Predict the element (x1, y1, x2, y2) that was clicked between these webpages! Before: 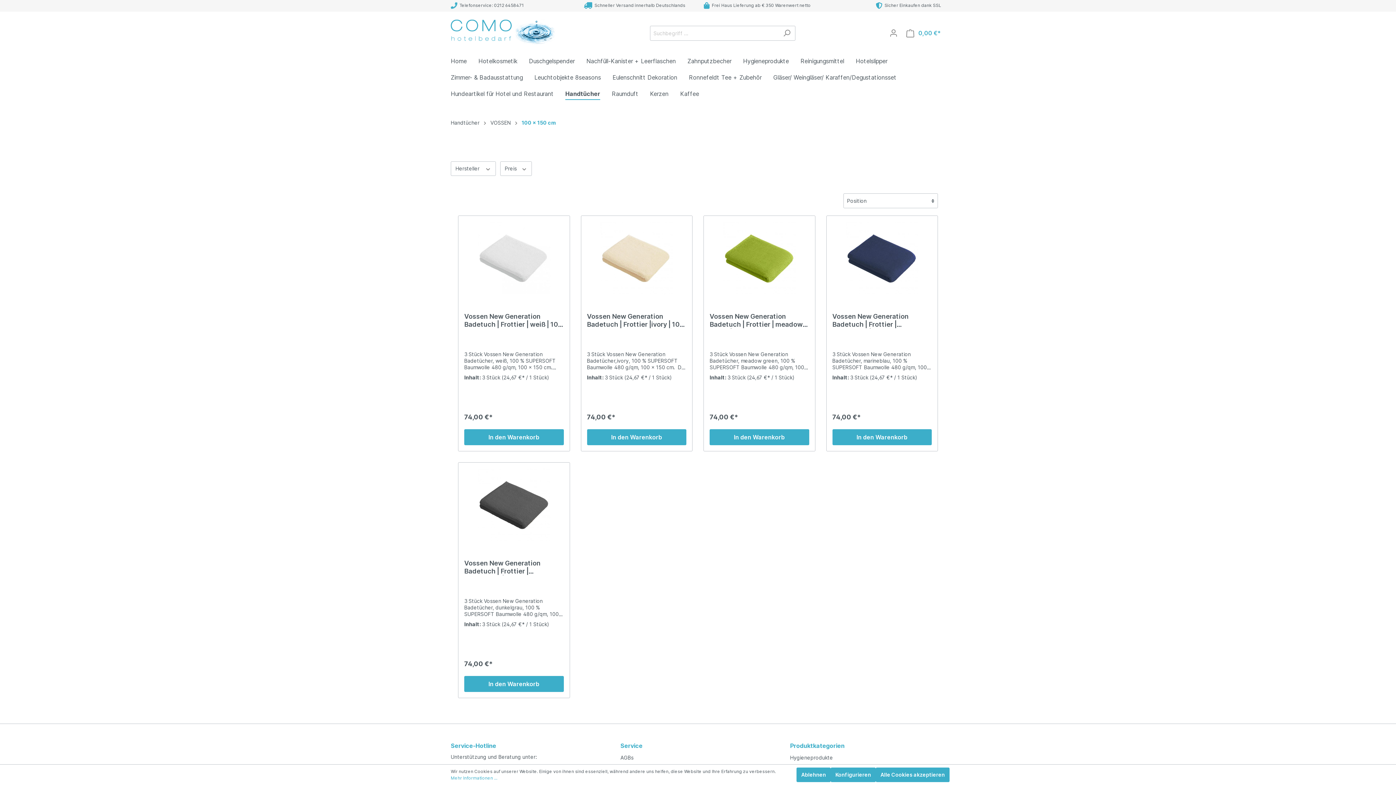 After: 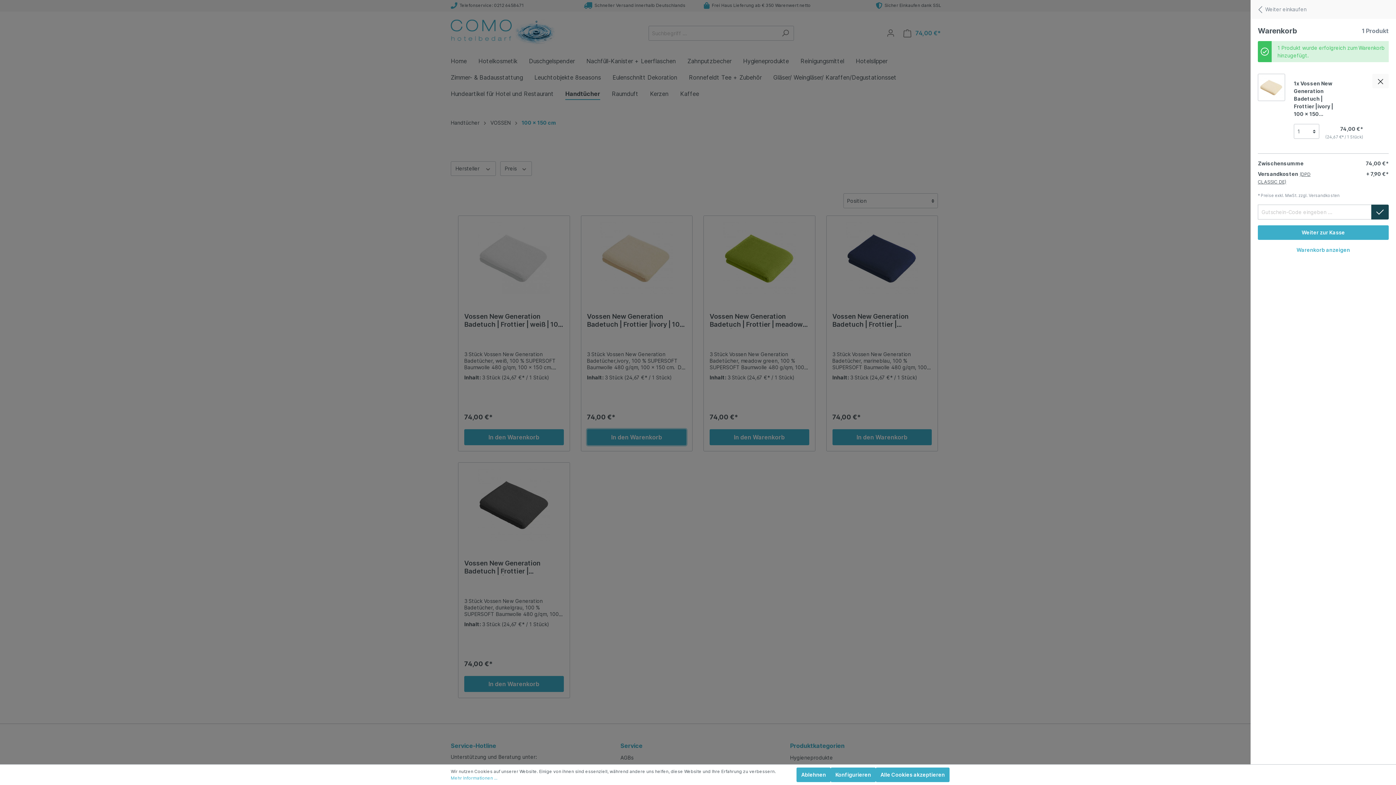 Action: bbox: (587, 429, 686, 445) label: In den Warenkorb